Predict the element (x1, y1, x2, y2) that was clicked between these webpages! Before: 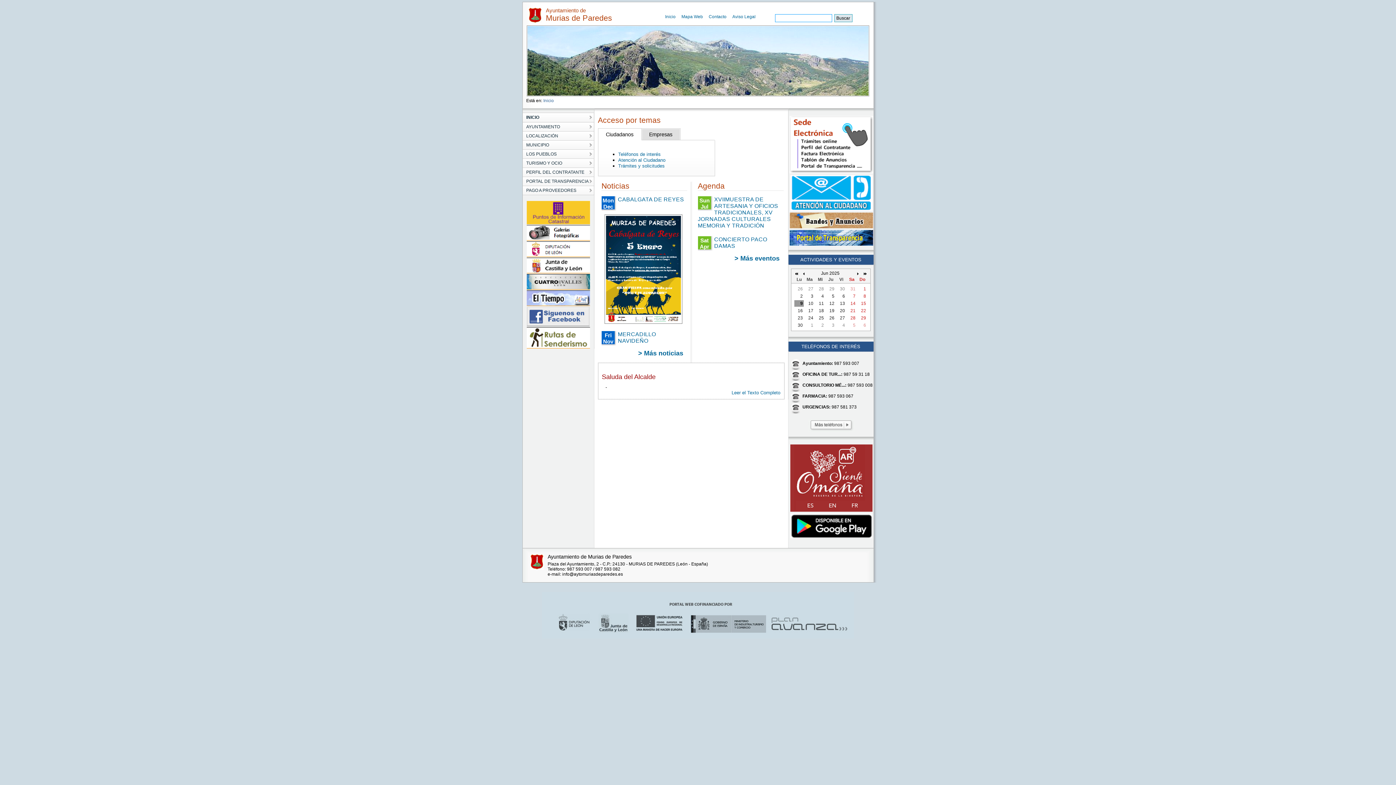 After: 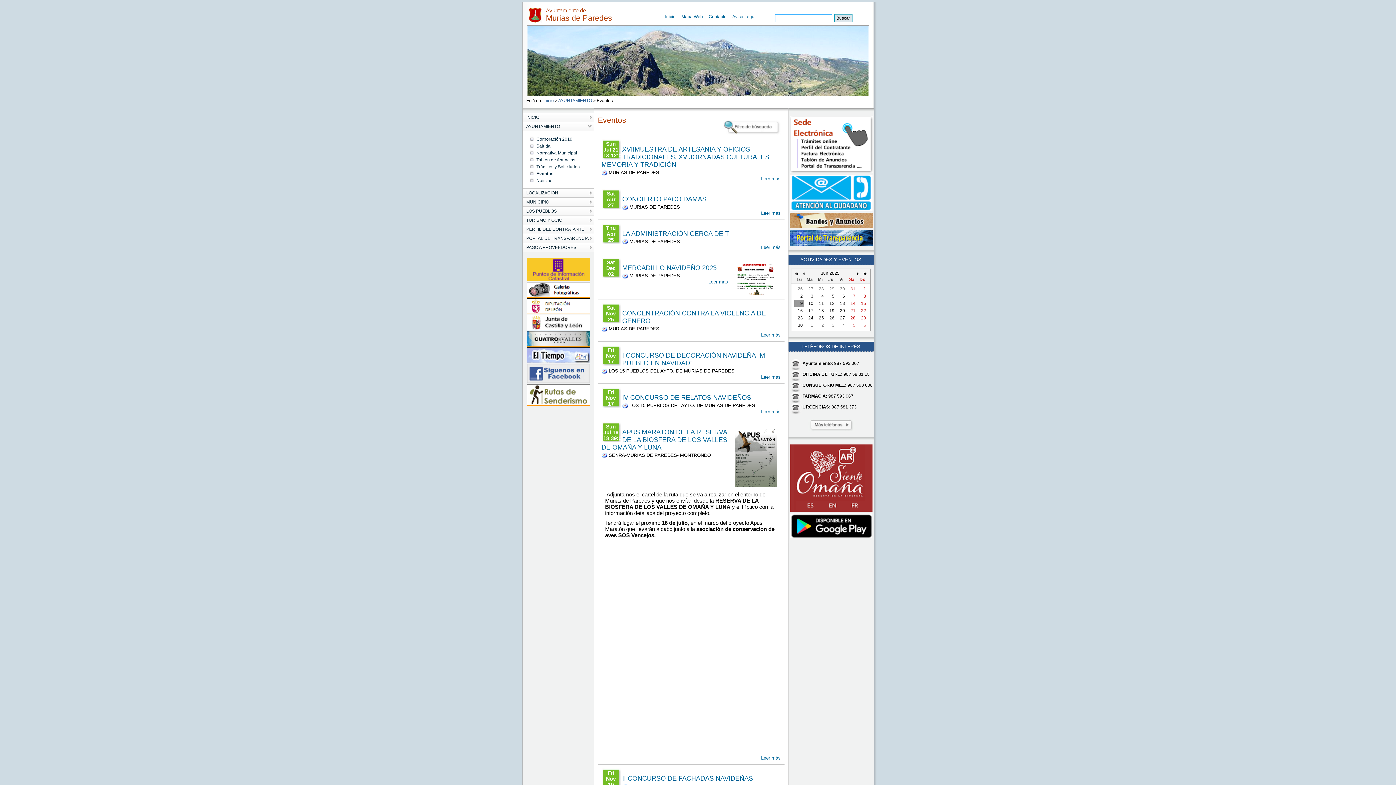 Action: bbox: (734, 254, 779, 262) label: > Más eventos